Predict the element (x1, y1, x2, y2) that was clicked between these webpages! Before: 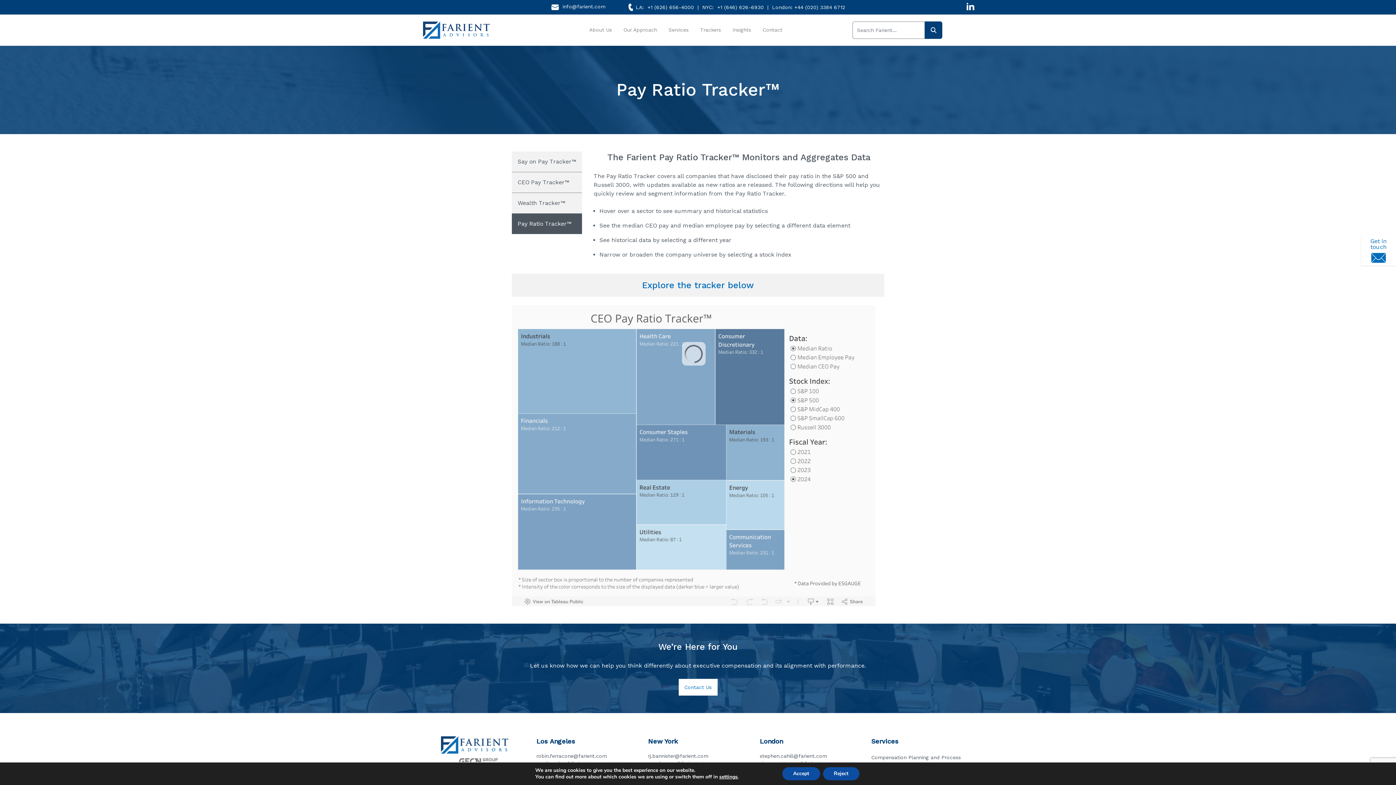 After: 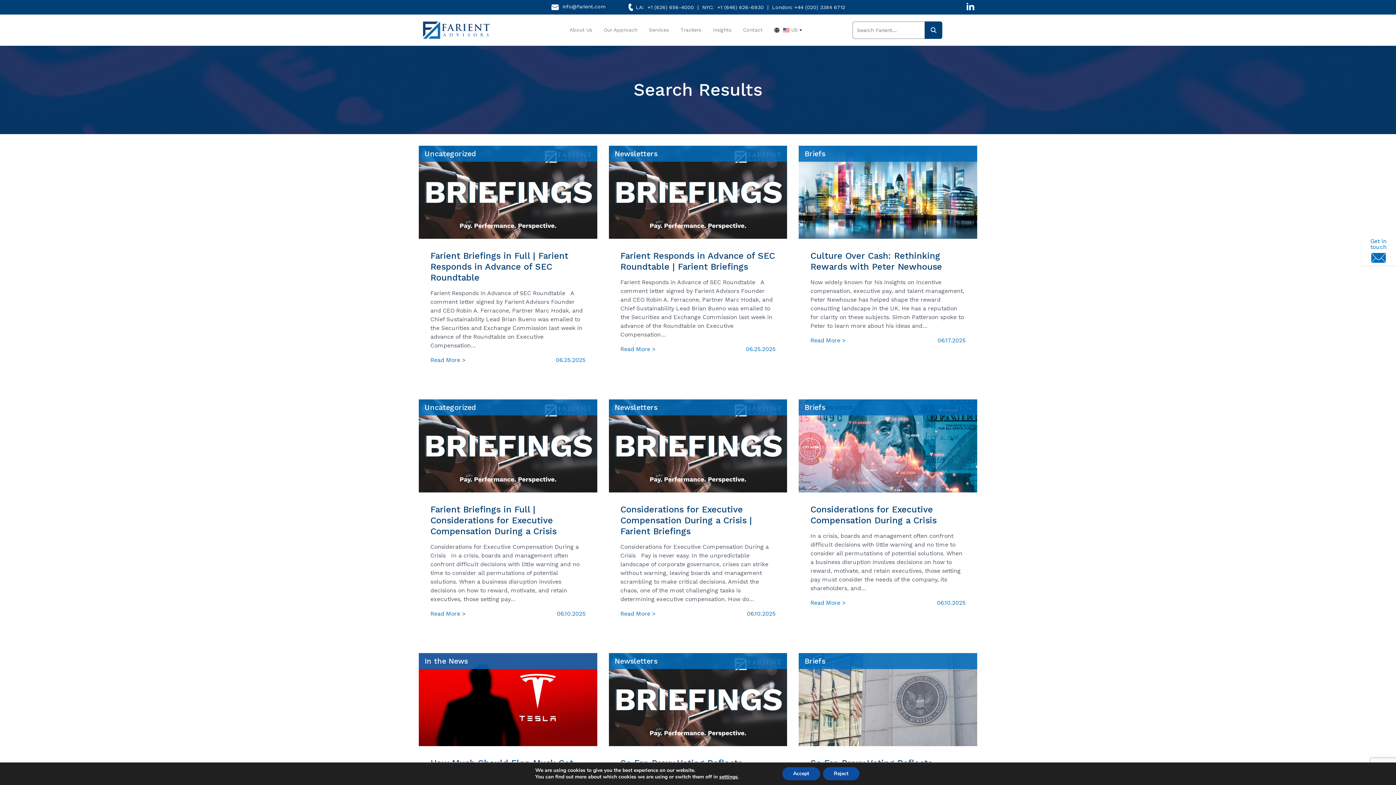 Action: bbox: (924, 21, 942, 38)